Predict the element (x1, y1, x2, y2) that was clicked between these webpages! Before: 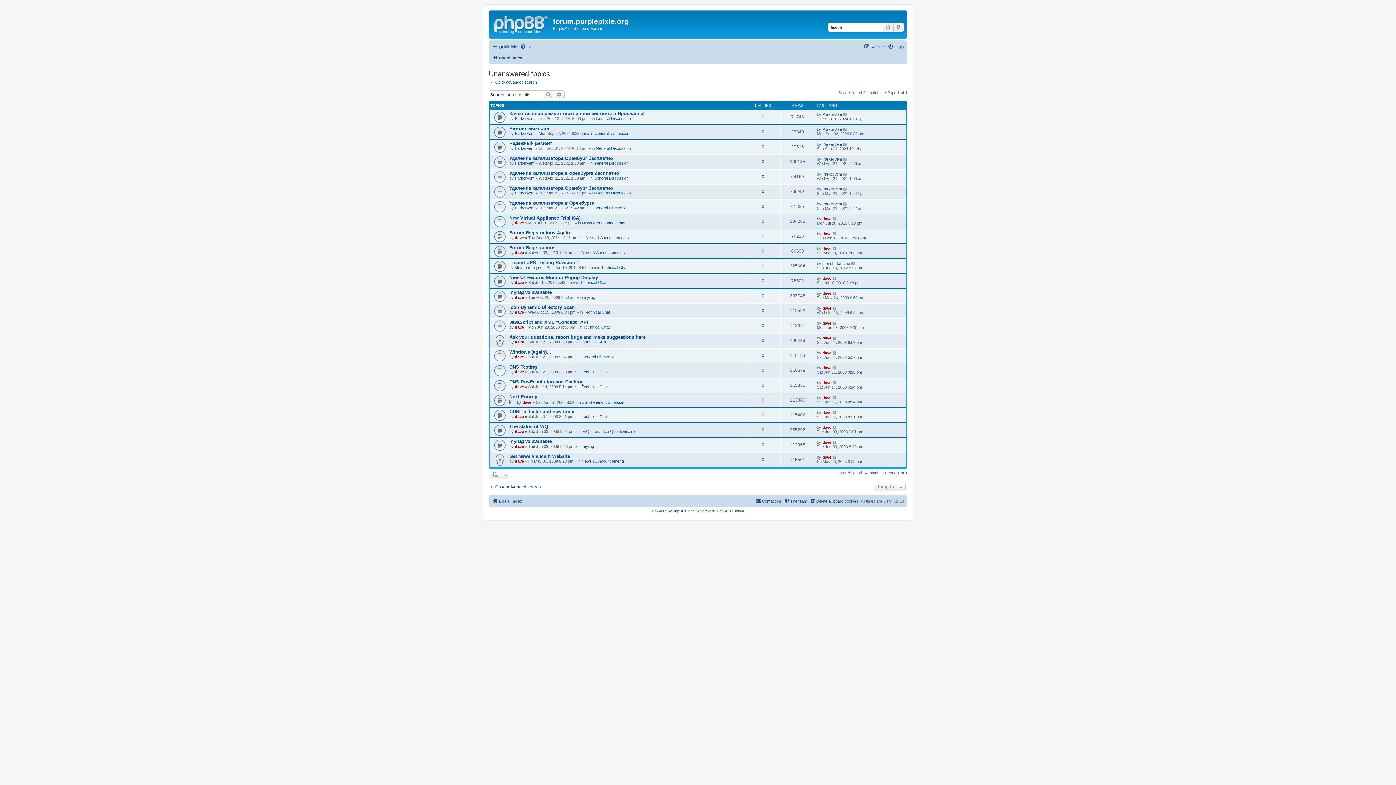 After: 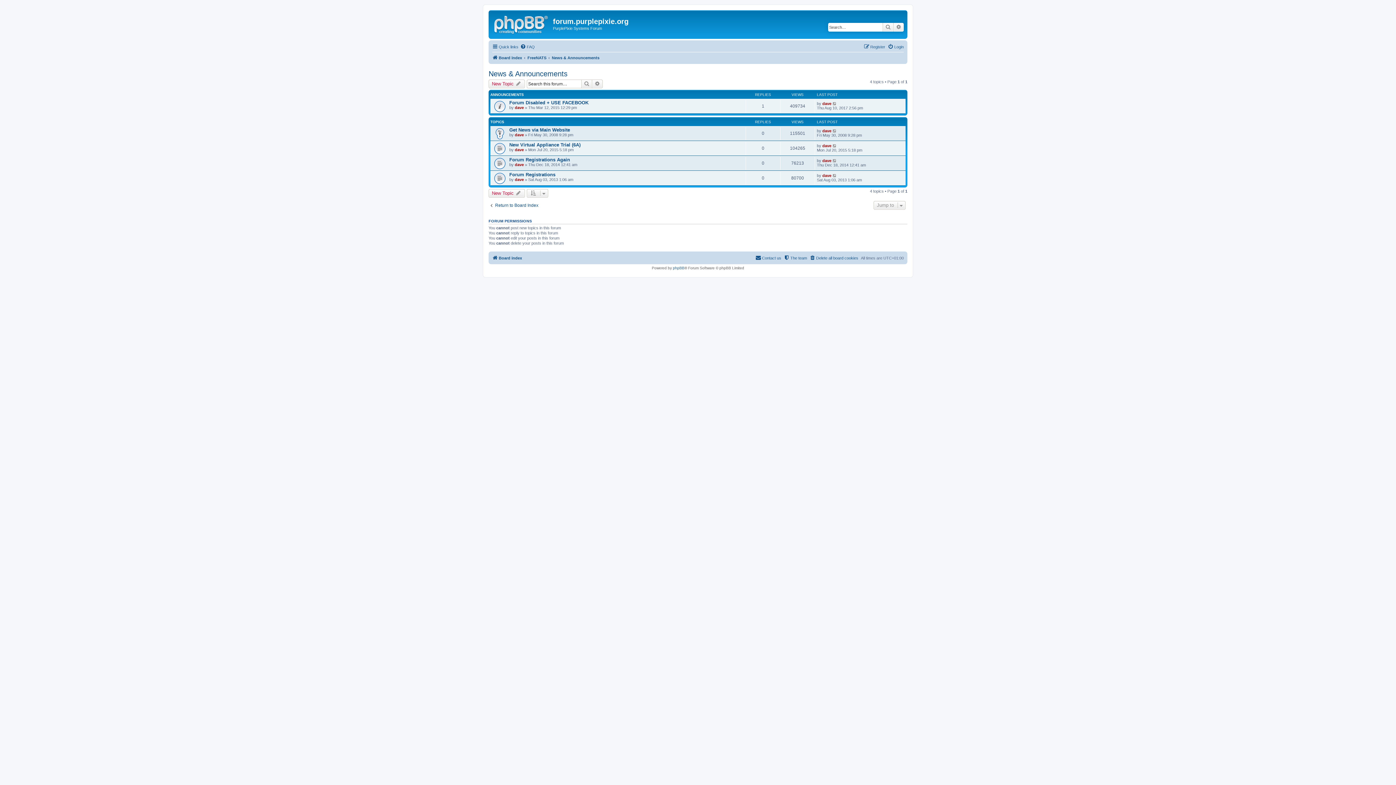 Action: label: News & Announcements bbox: (585, 235, 629, 240)